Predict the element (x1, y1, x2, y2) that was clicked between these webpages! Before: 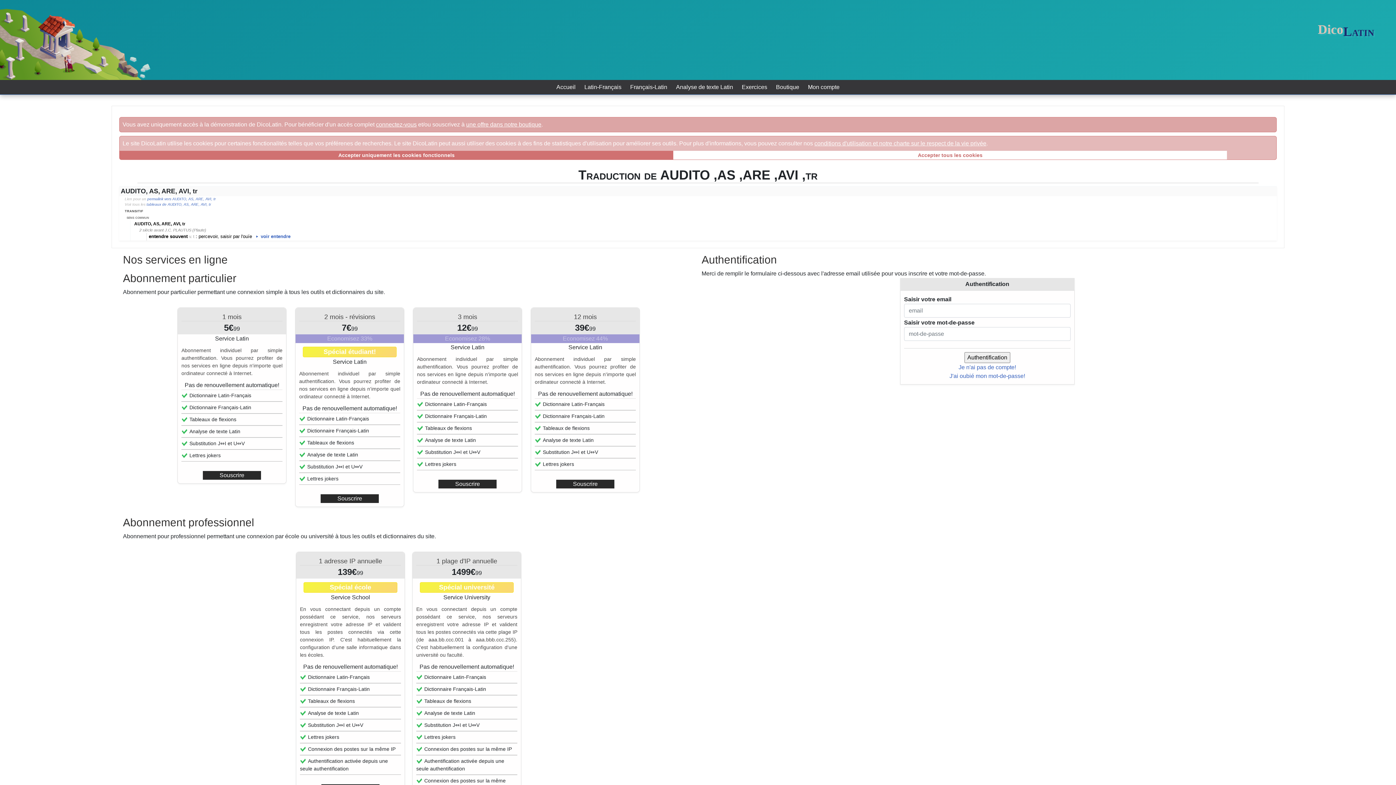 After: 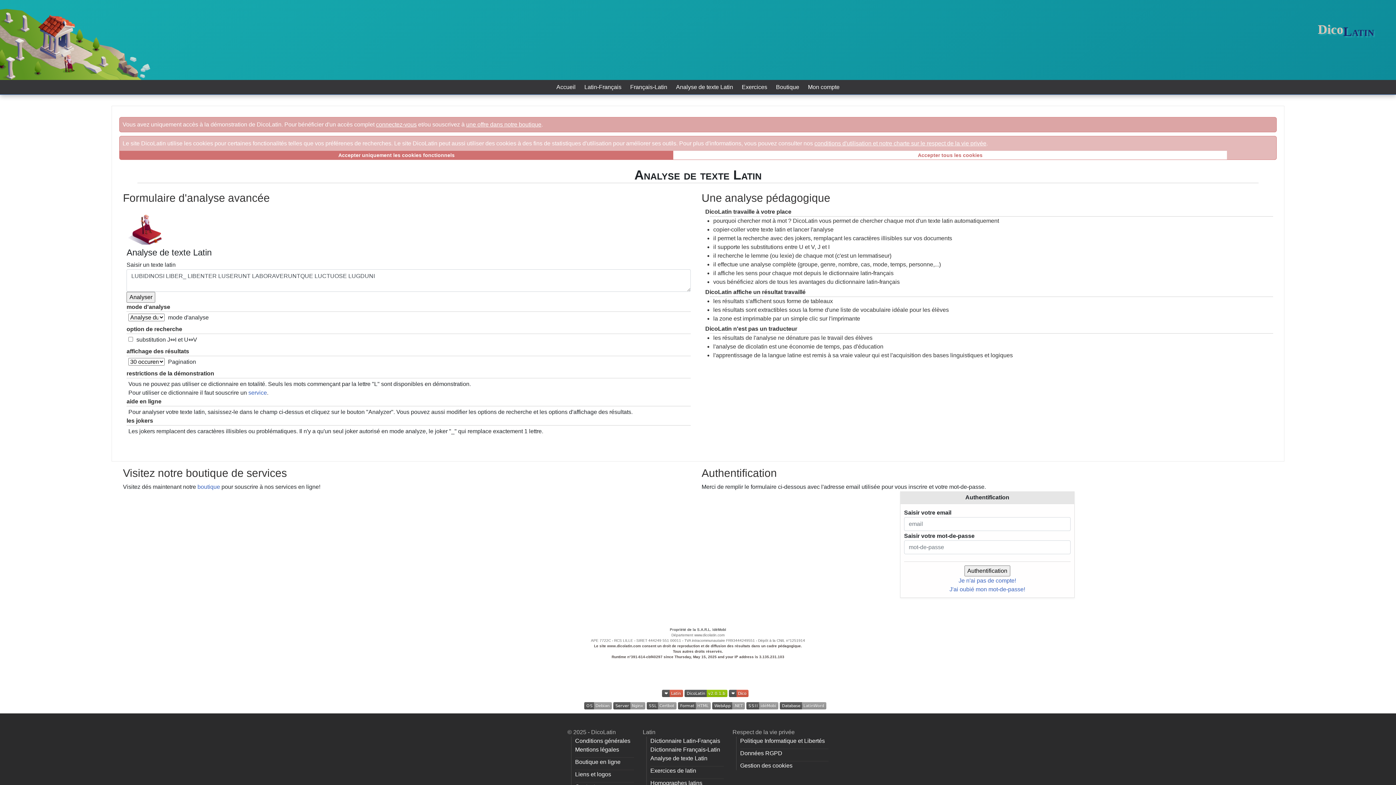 Action: label: Analyse de texte Latin bbox: (676, 84, 733, 90)